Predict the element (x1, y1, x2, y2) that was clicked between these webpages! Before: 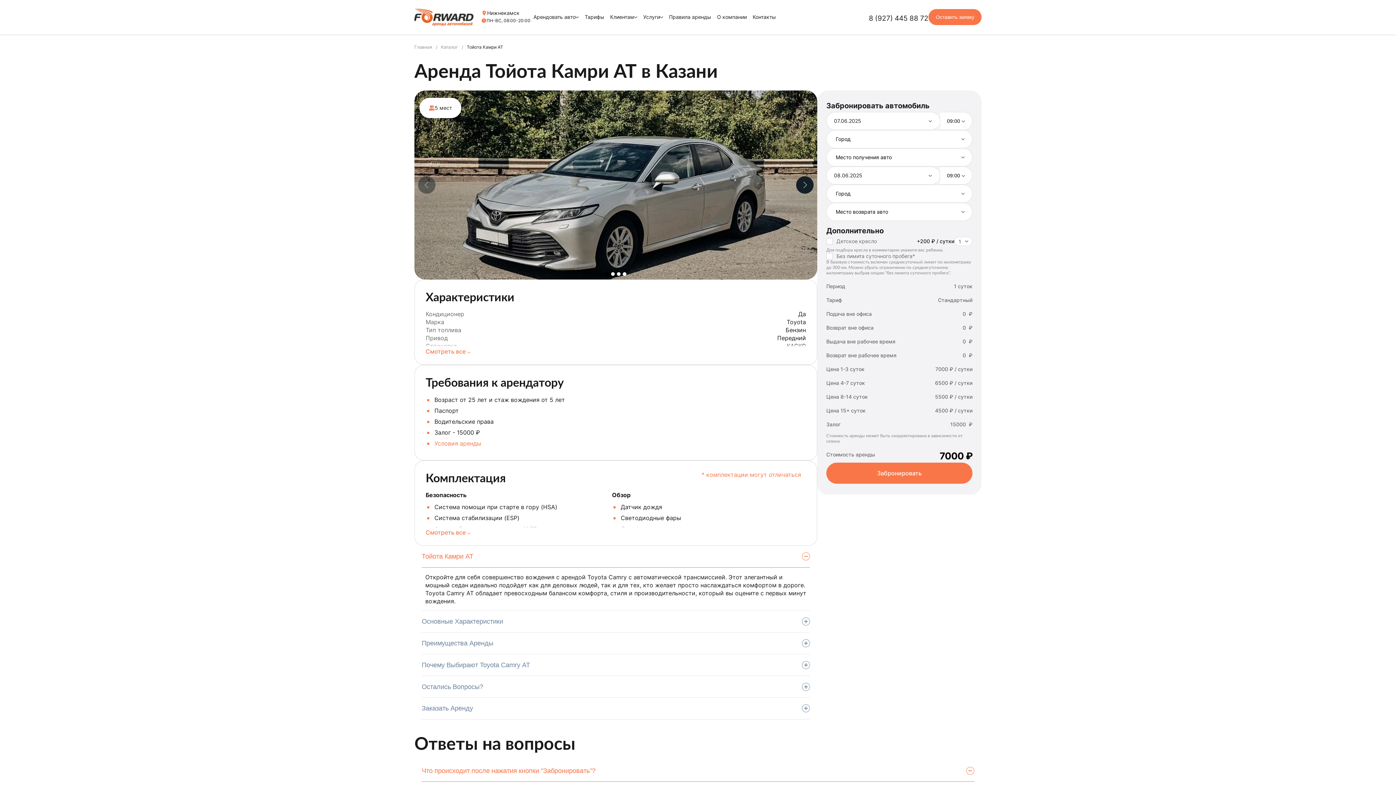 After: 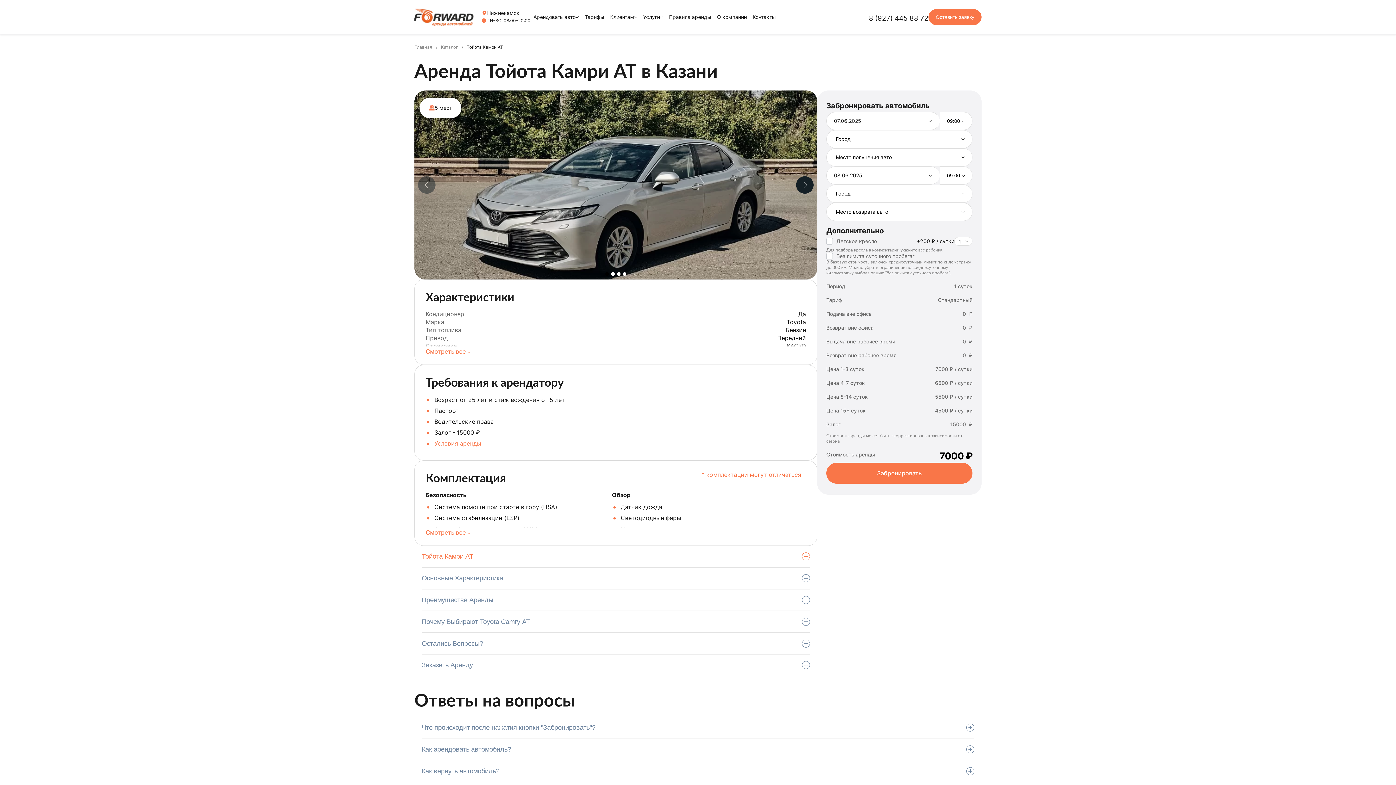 Action: bbox: (421, 546, 810, 567) label: Тойота Камри АТ